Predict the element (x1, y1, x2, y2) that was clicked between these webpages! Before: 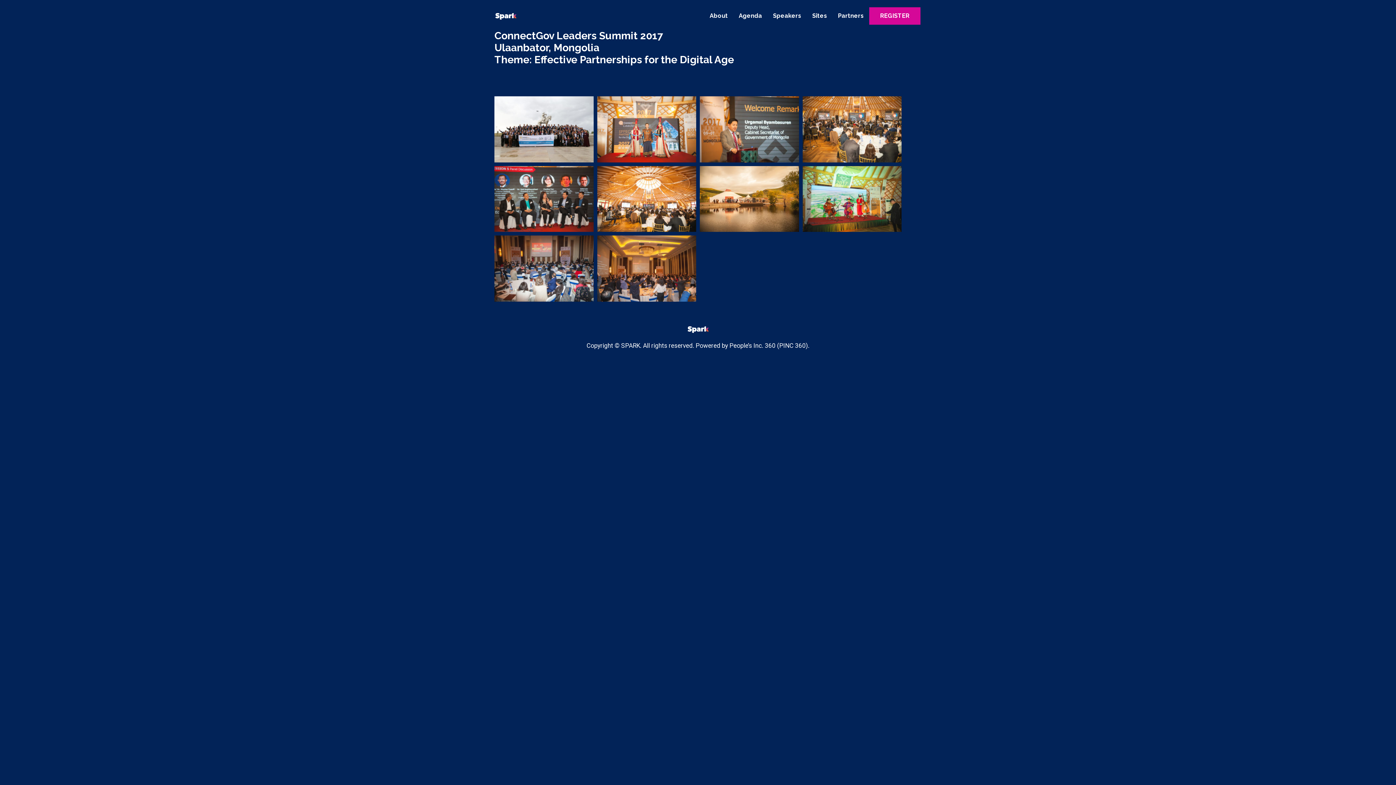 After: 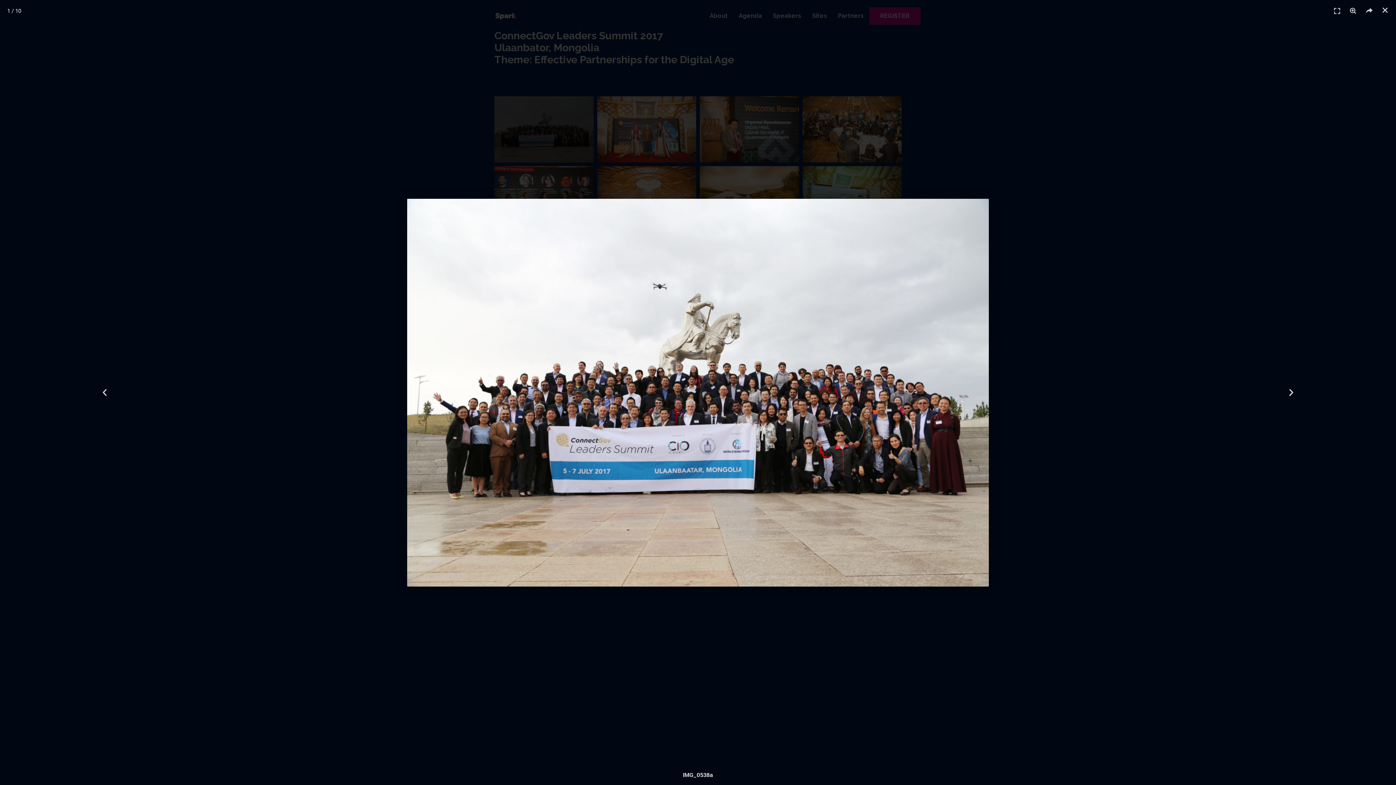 Action: bbox: (494, 96, 593, 162)